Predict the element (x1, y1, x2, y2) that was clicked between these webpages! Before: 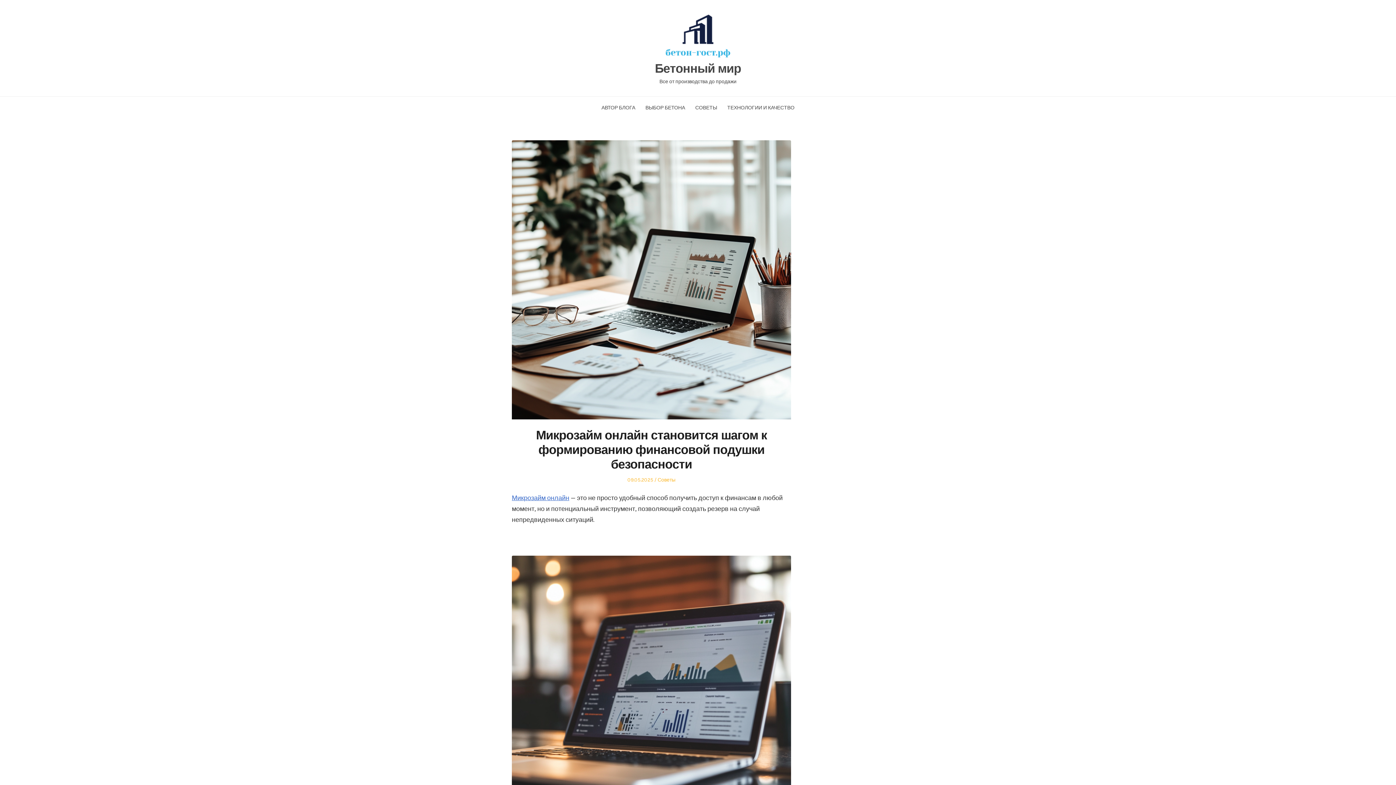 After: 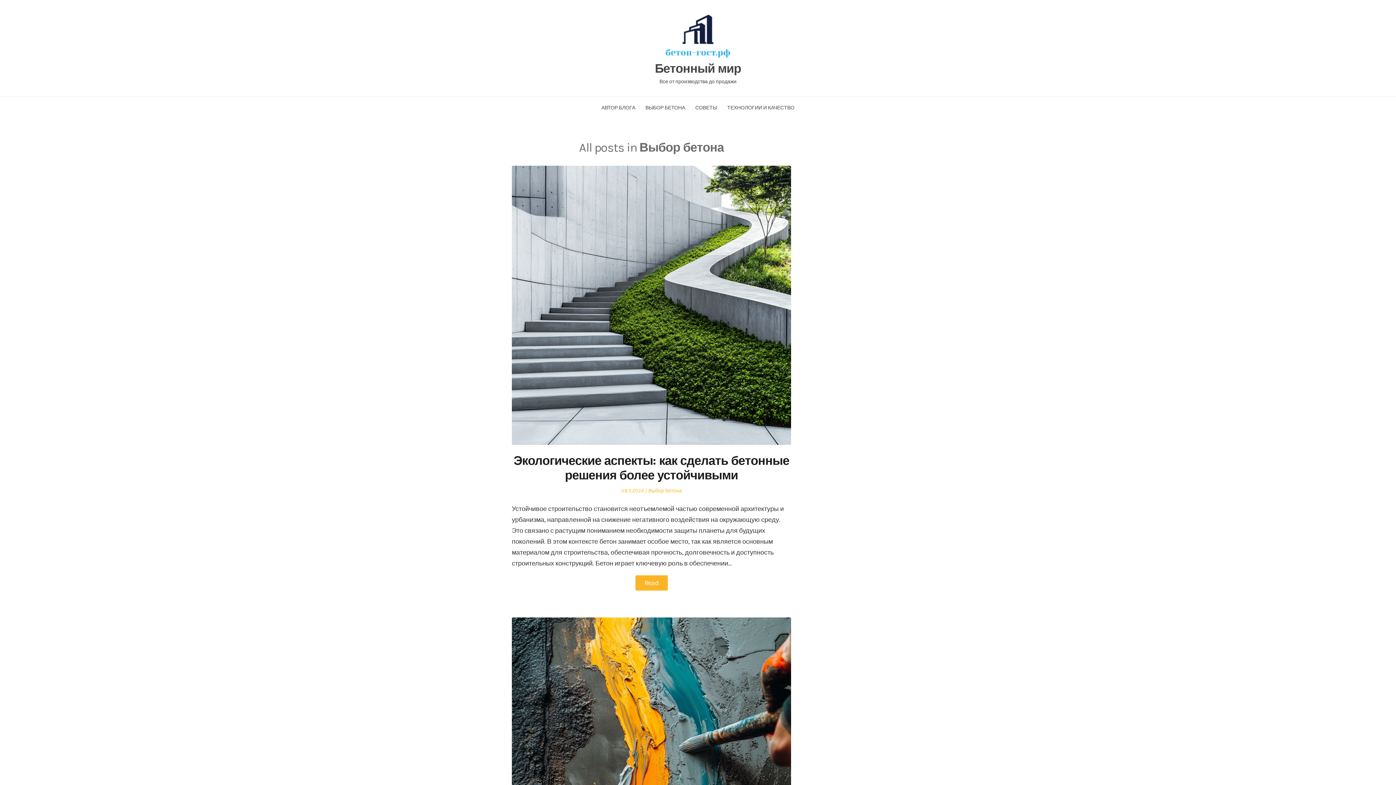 Action: bbox: (645, 104, 685, 110) label: ВЫБОР БЕТОНА